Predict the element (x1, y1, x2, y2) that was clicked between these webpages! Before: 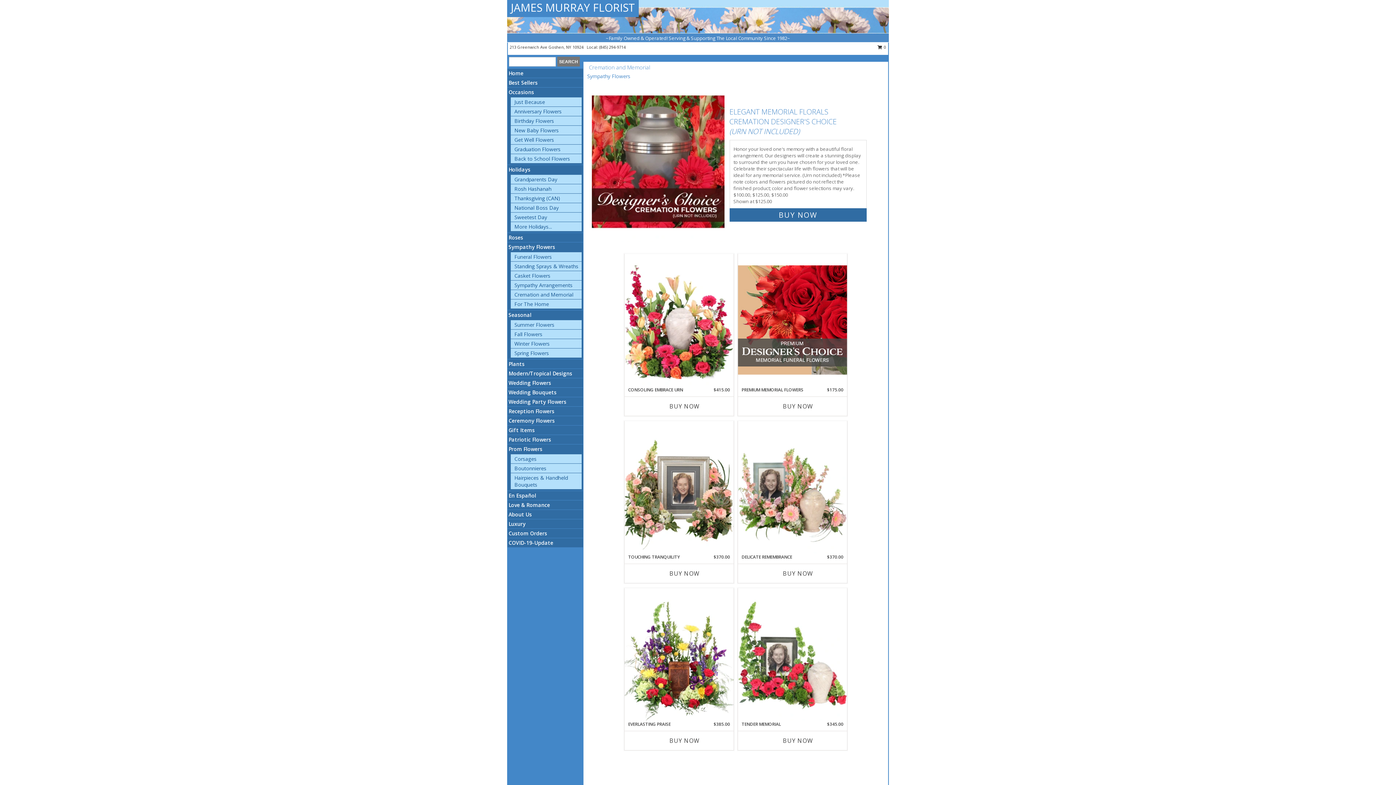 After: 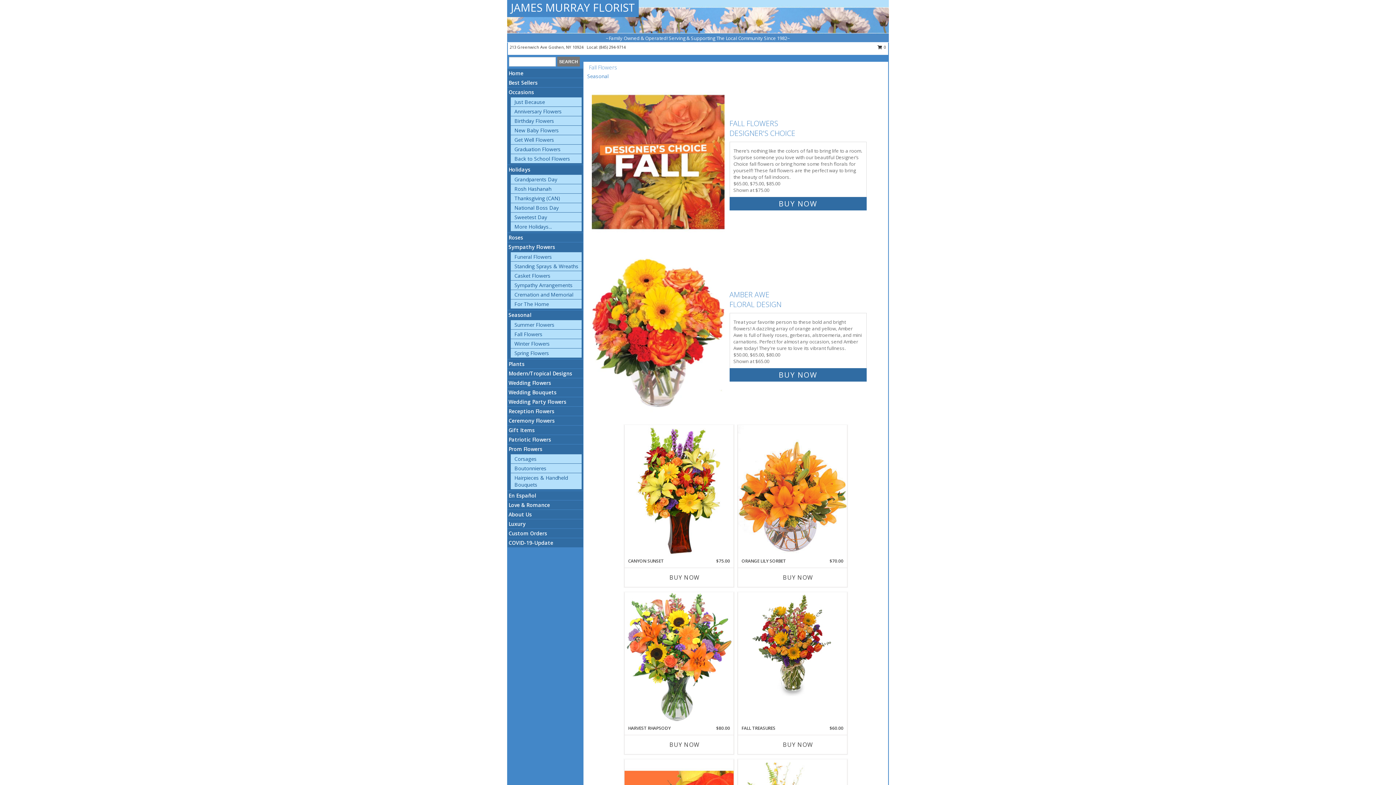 Action: label: Fall Flowers bbox: (514, 330, 542, 337)